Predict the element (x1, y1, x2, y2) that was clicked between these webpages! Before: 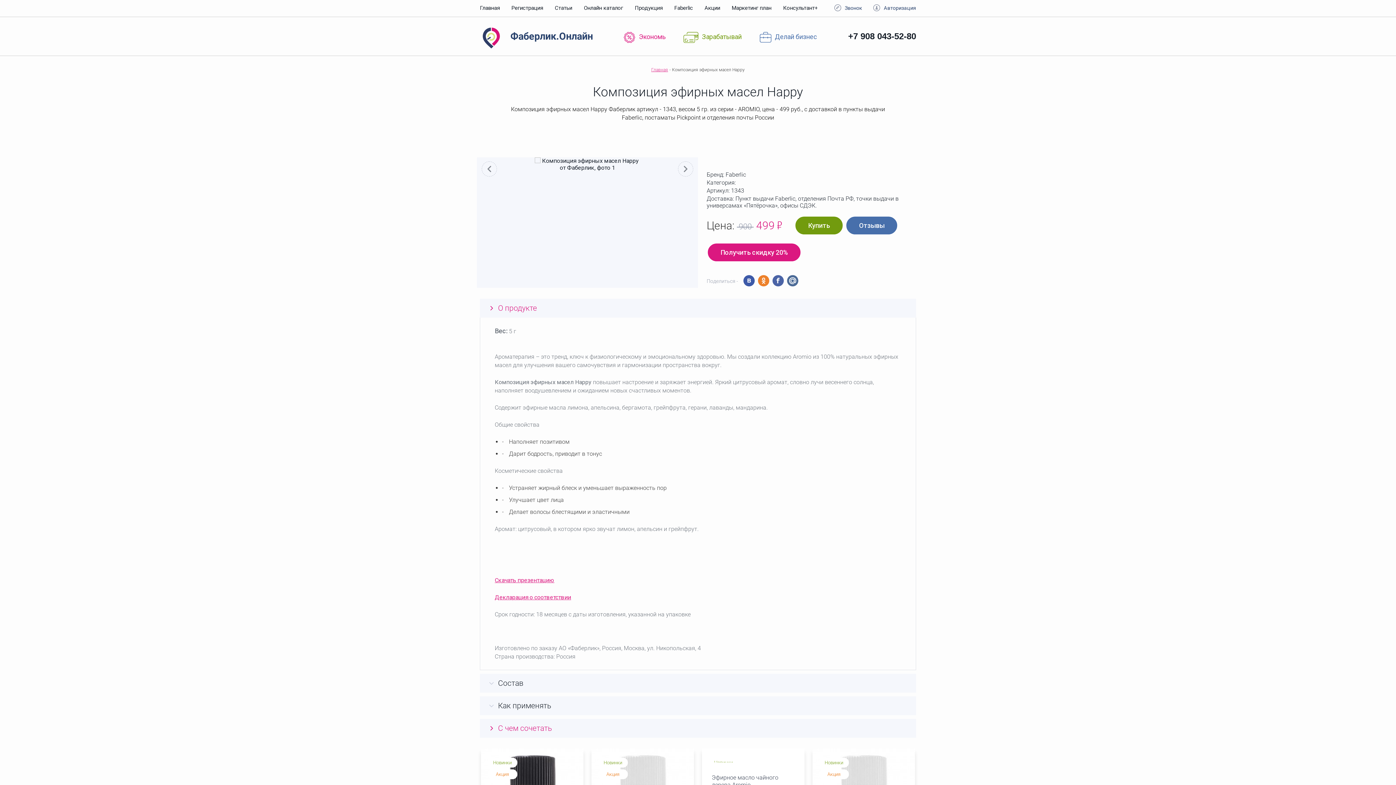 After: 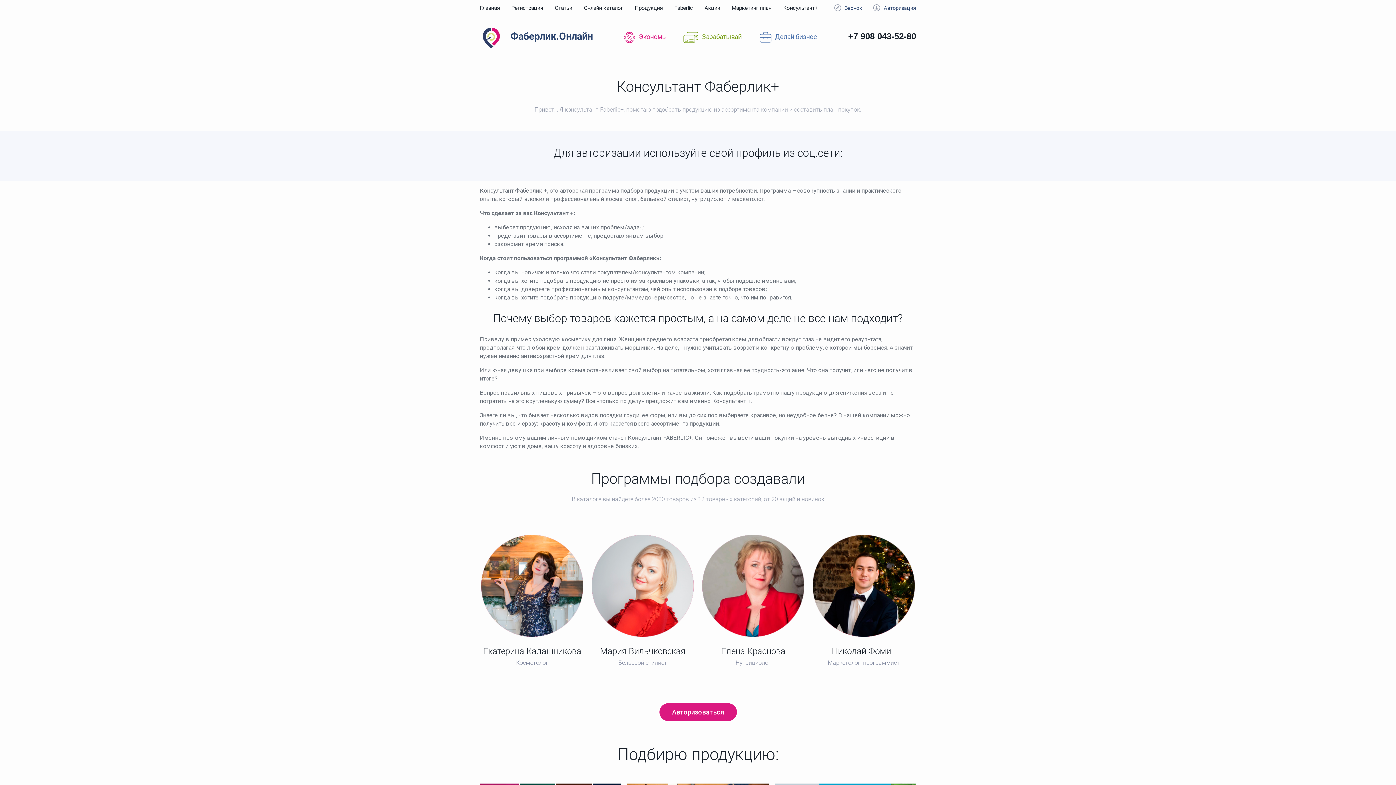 Action: bbox: (777, 0, 824, 16) label: Консультант+